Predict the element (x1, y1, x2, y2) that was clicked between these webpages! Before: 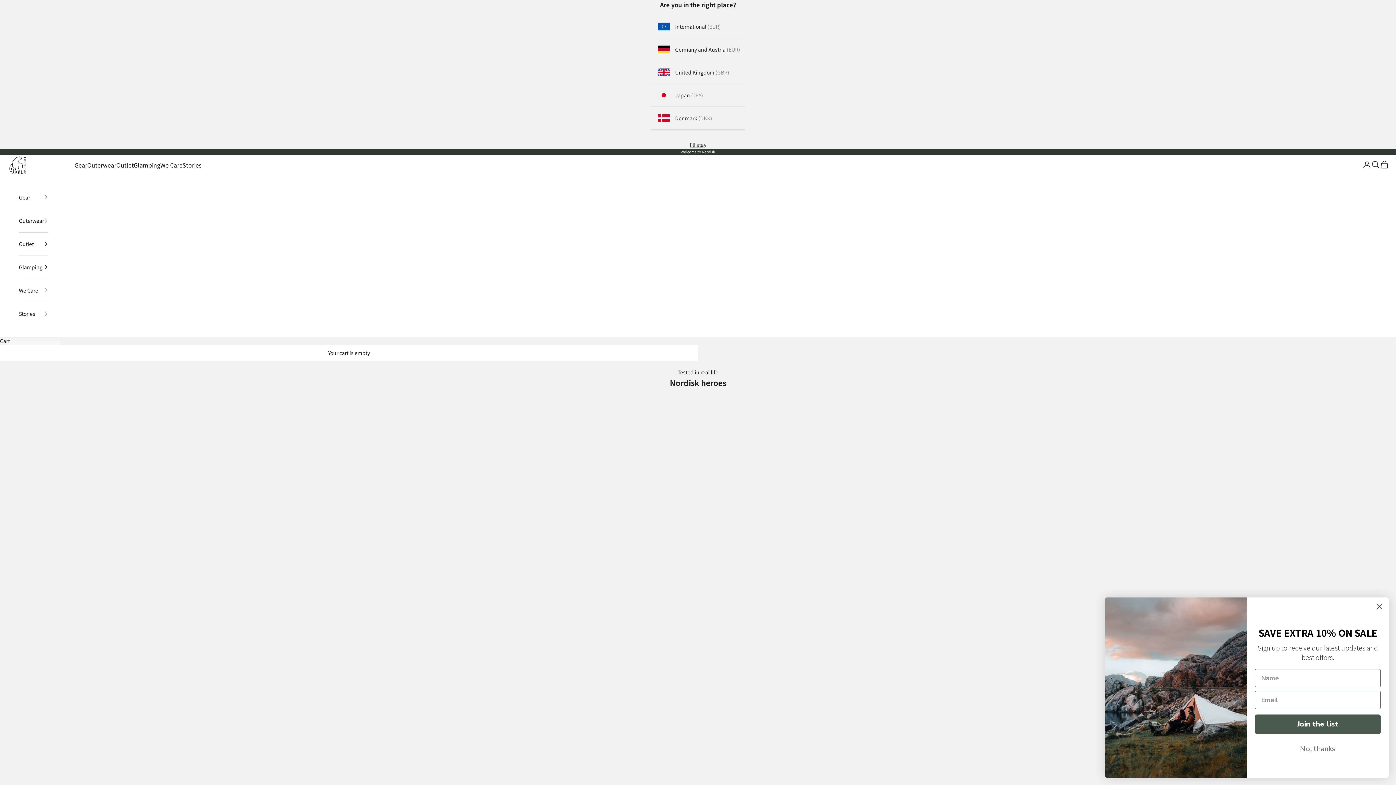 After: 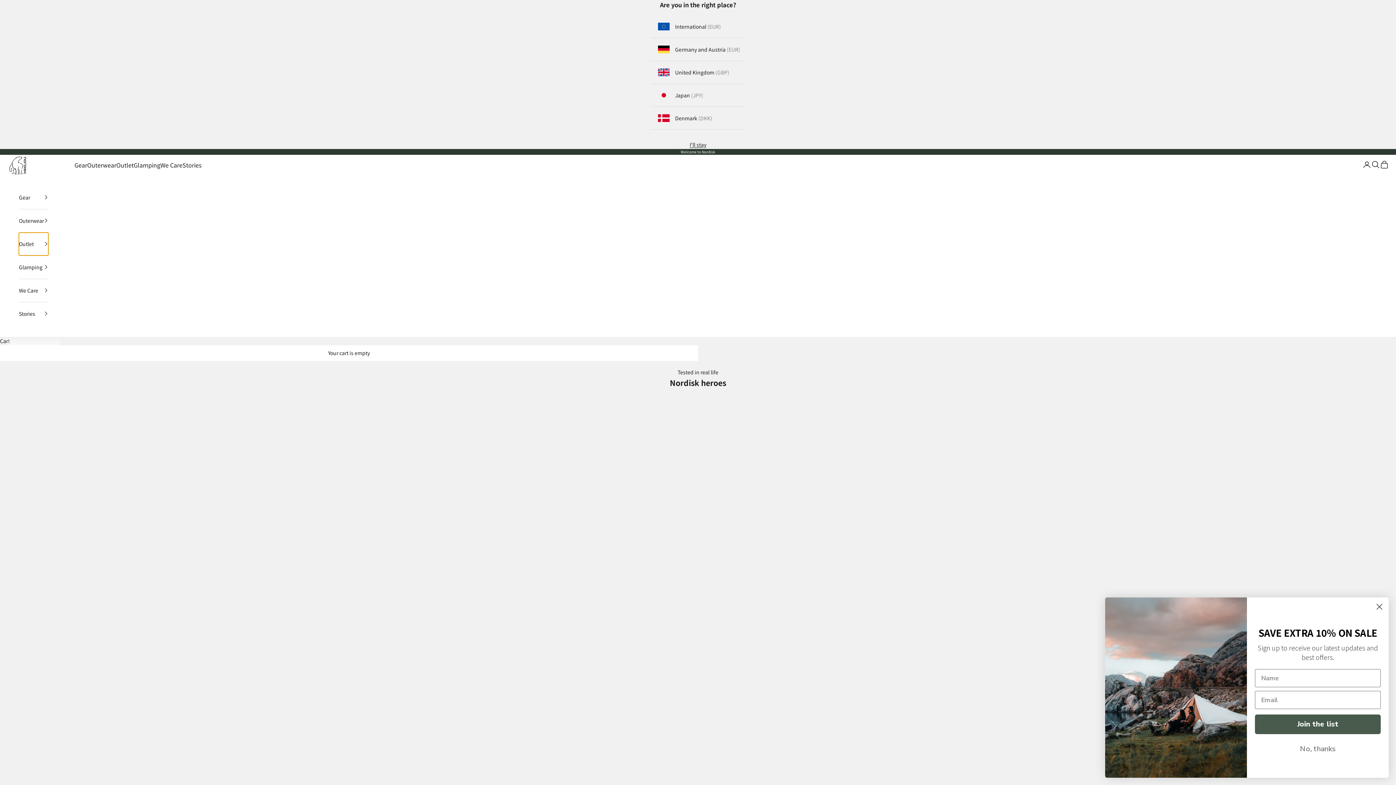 Action: bbox: (18, 232, 48, 255) label: Outlet